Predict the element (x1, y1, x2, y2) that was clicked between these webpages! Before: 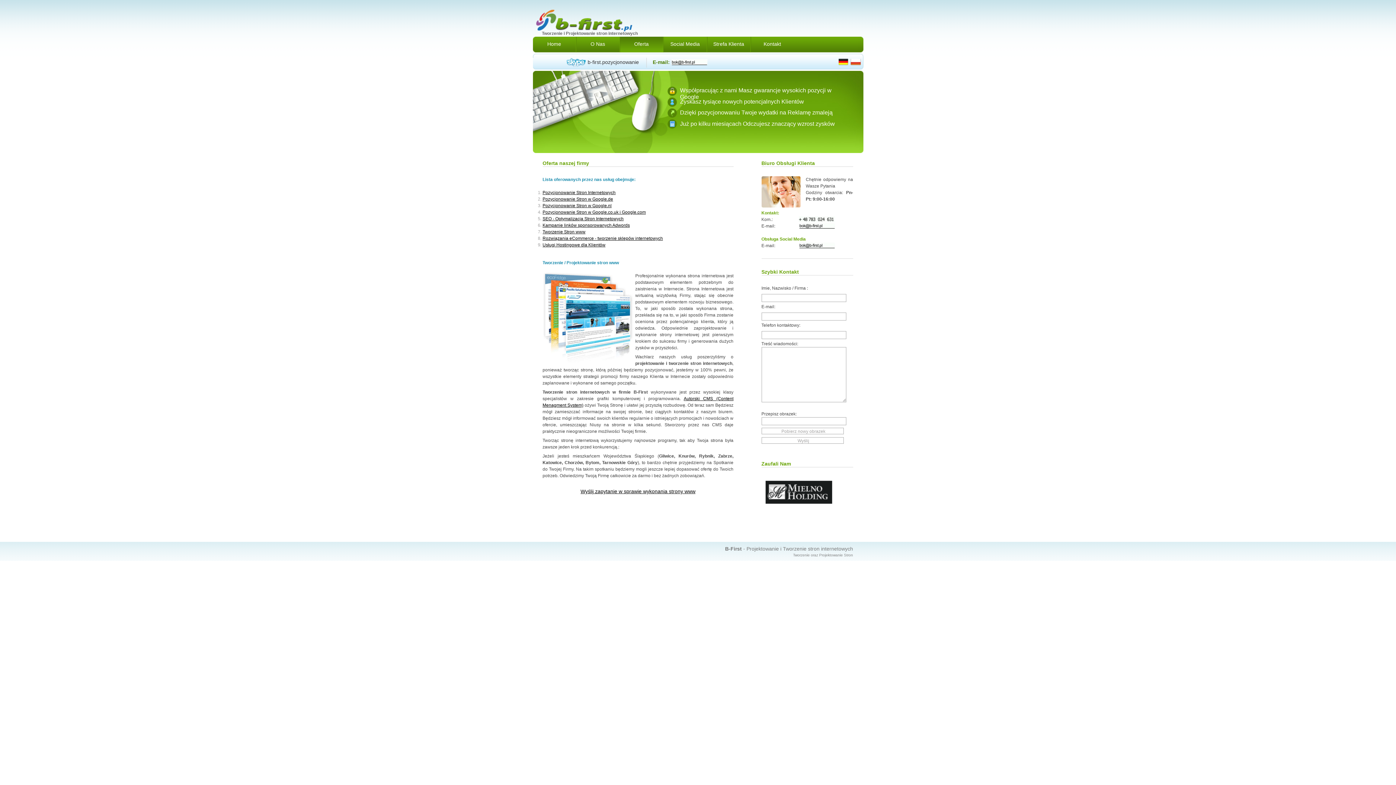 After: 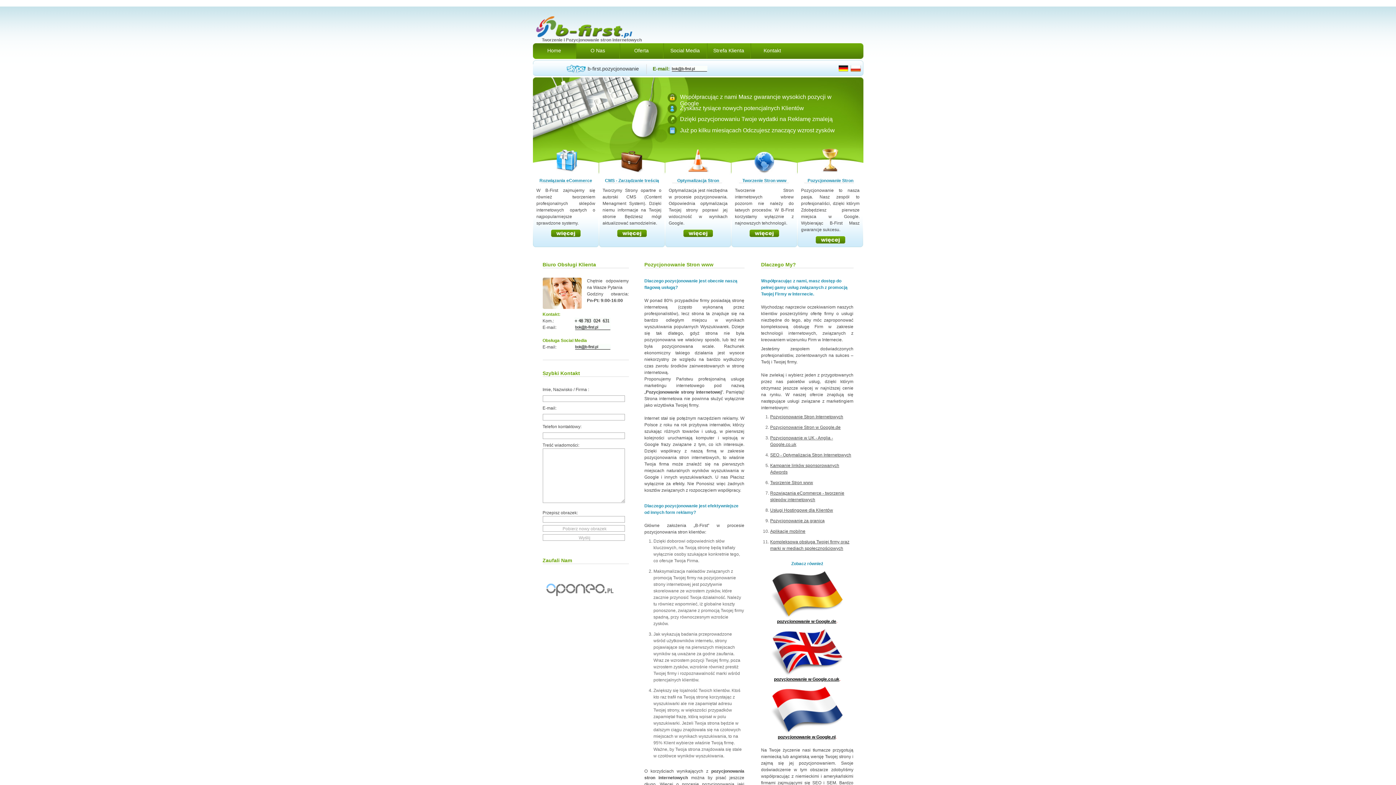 Action: bbox: (850, 59, 861, 65)